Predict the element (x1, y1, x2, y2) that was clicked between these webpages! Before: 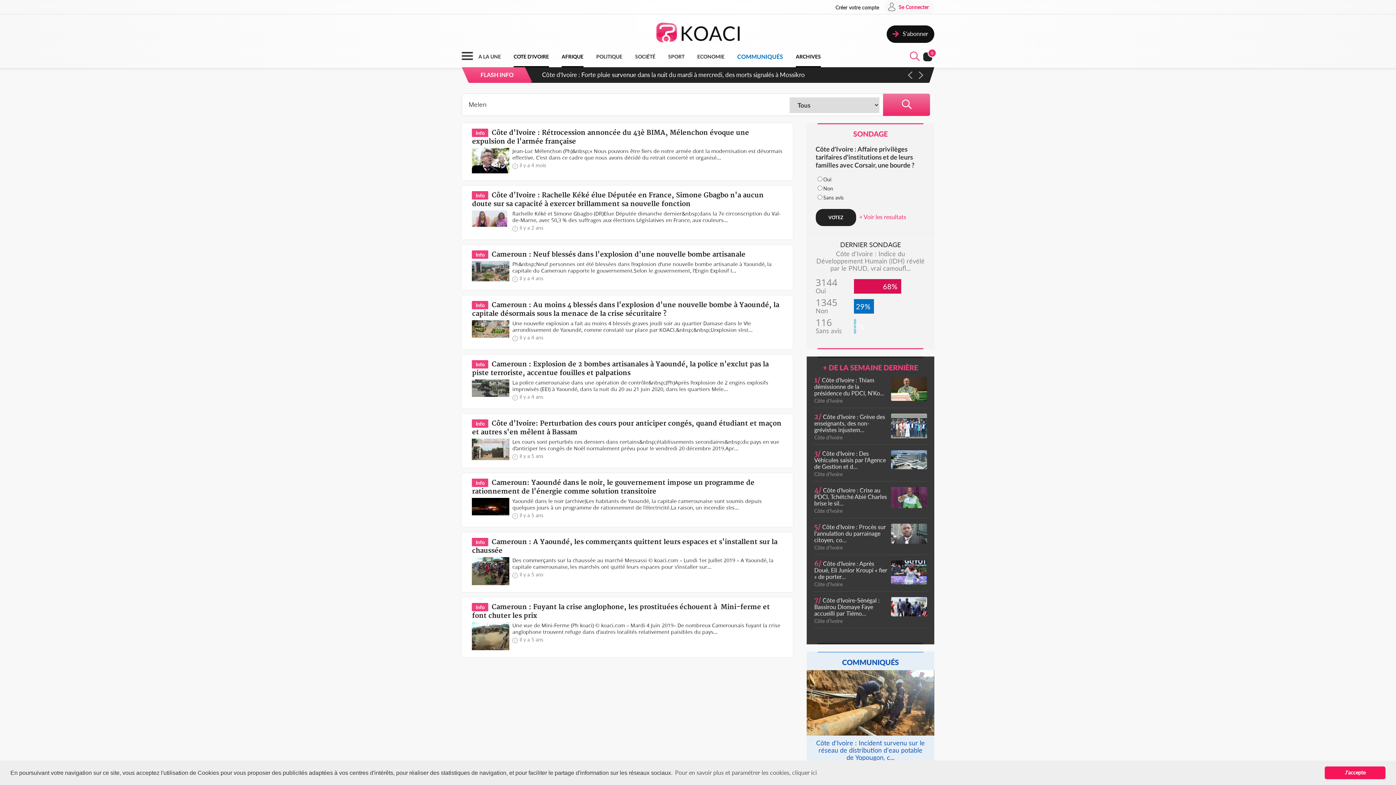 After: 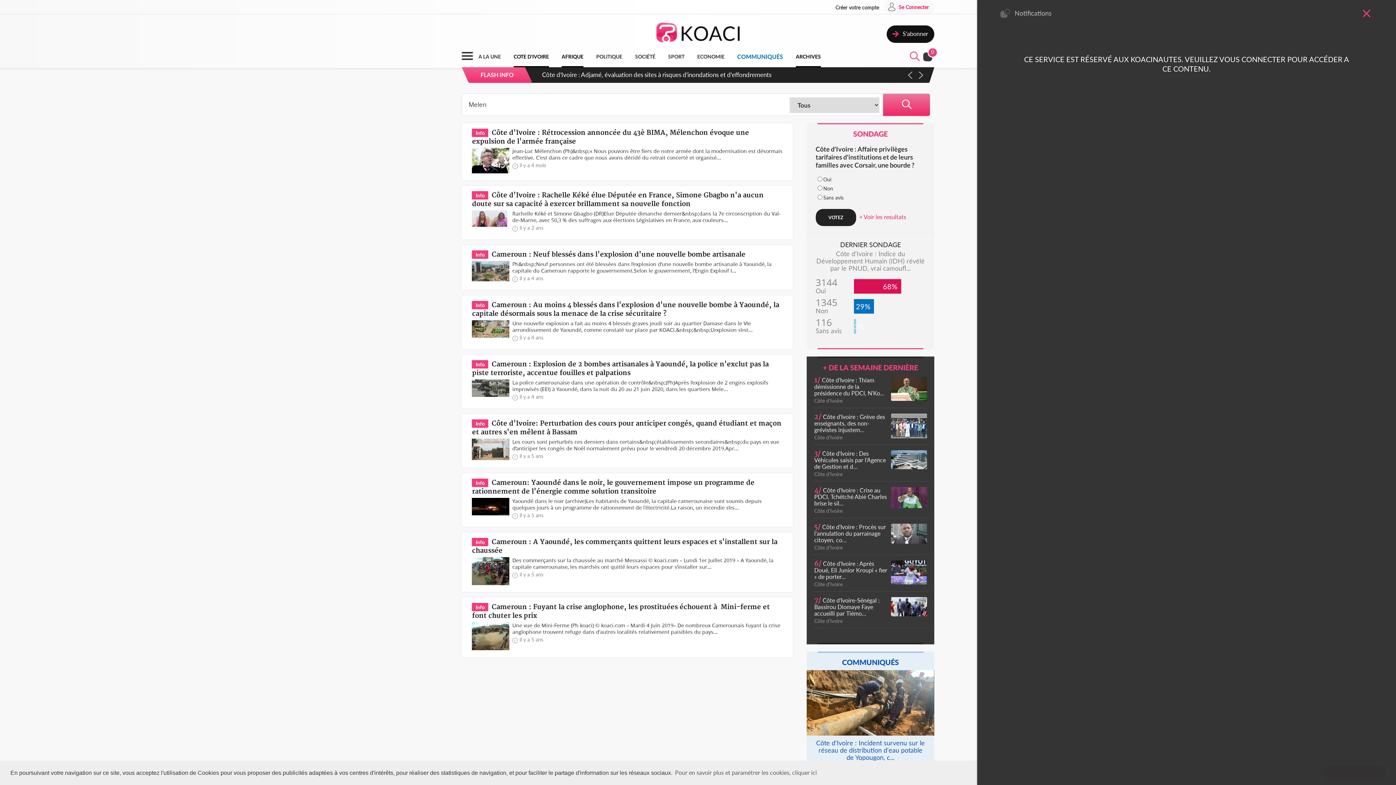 Action: bbox: (922, 56, 934, 63) label: 0